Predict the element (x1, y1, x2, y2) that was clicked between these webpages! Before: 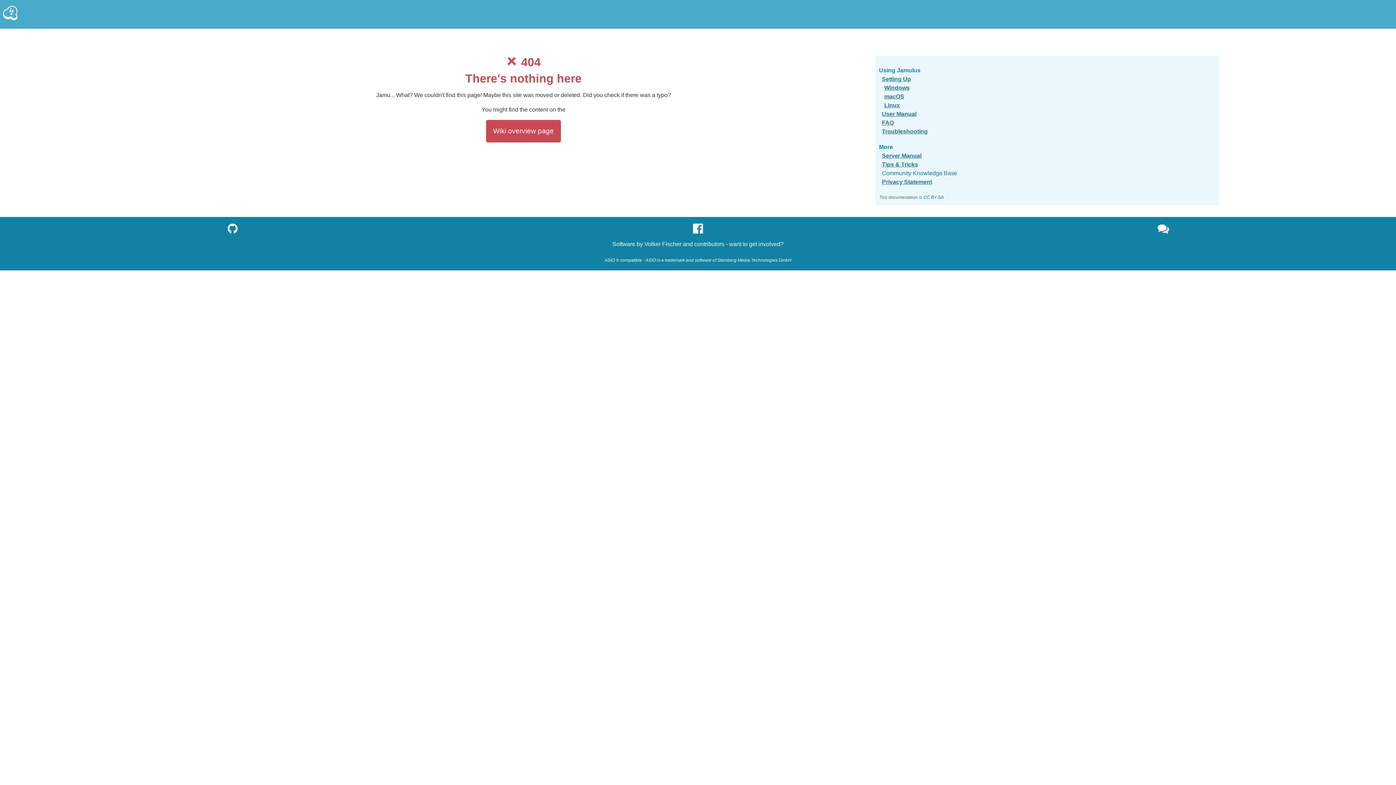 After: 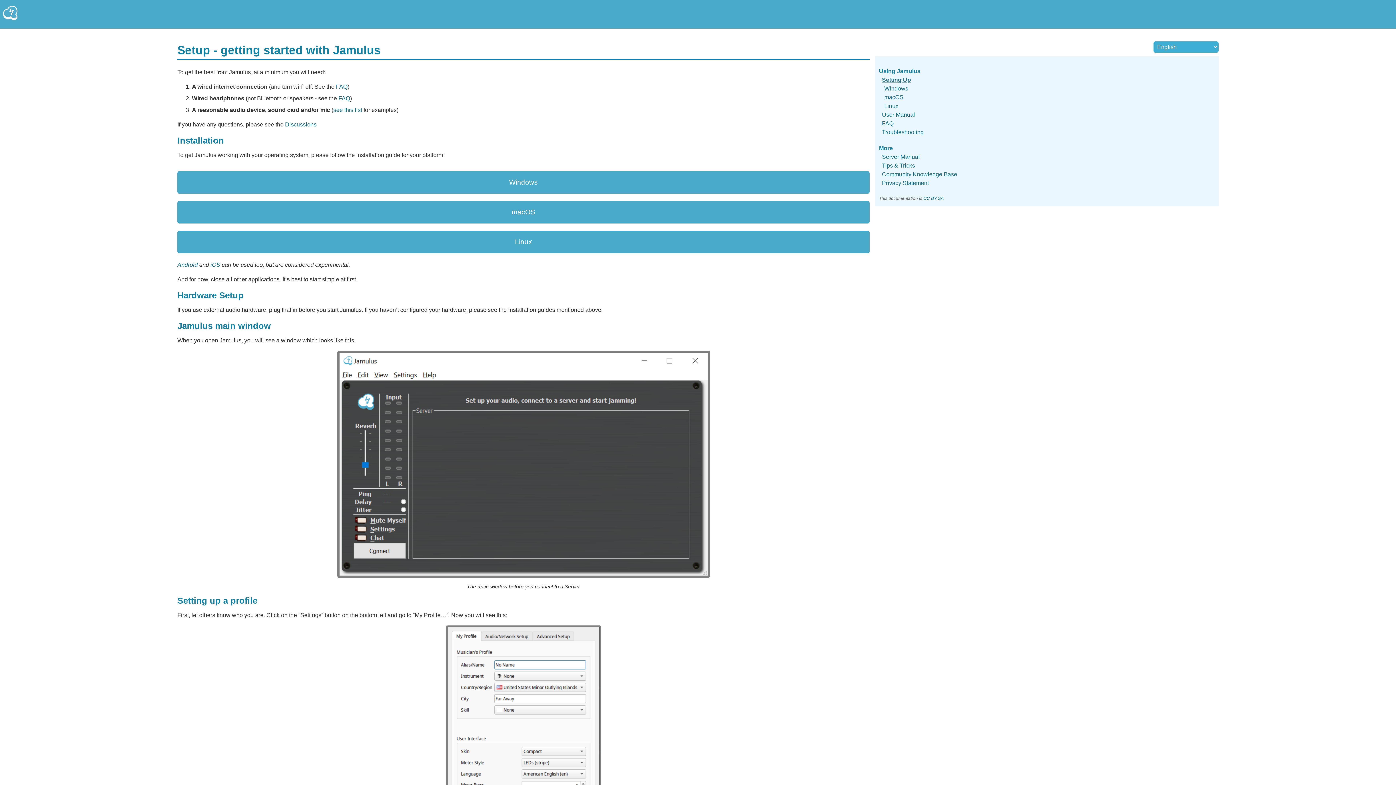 Action: label: Setting Up bbox: (882, 74, 911, 83)